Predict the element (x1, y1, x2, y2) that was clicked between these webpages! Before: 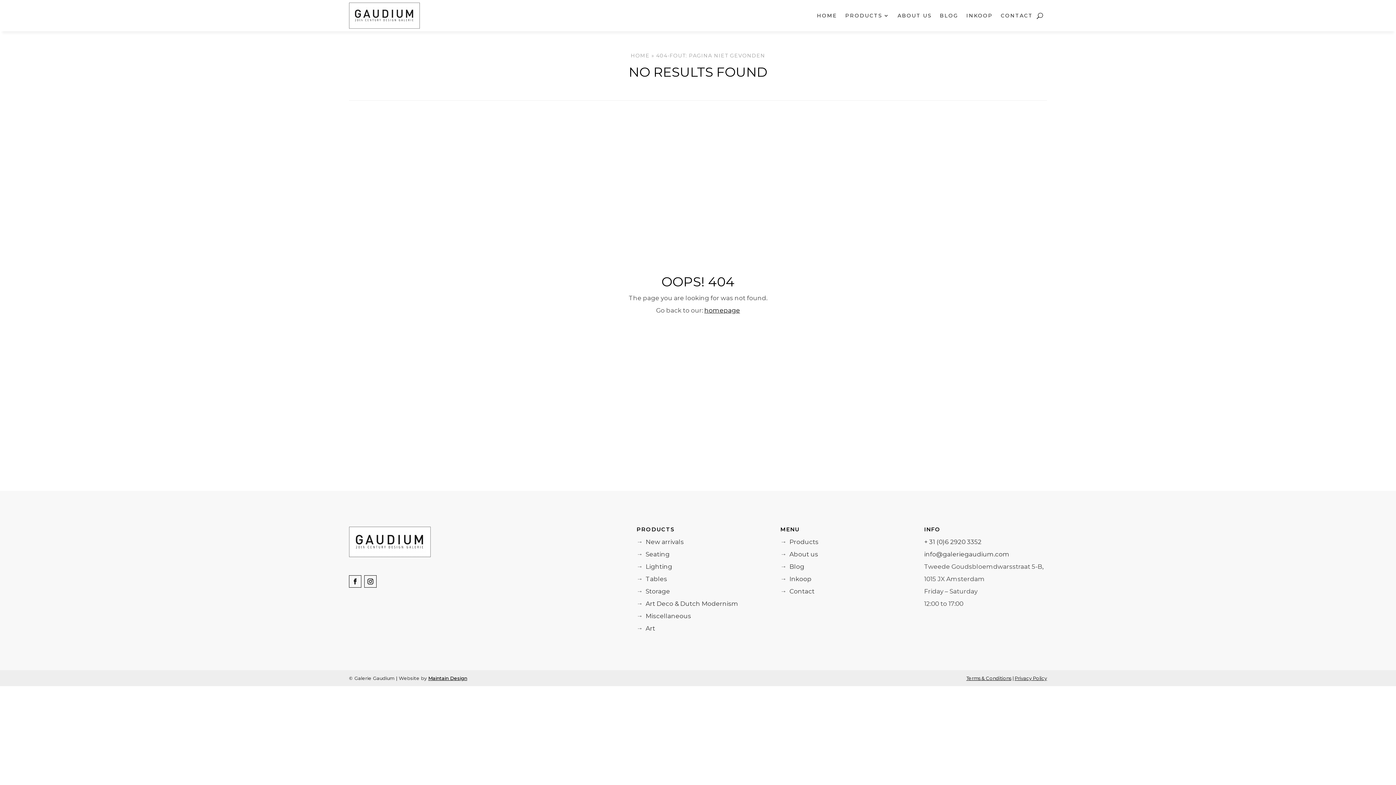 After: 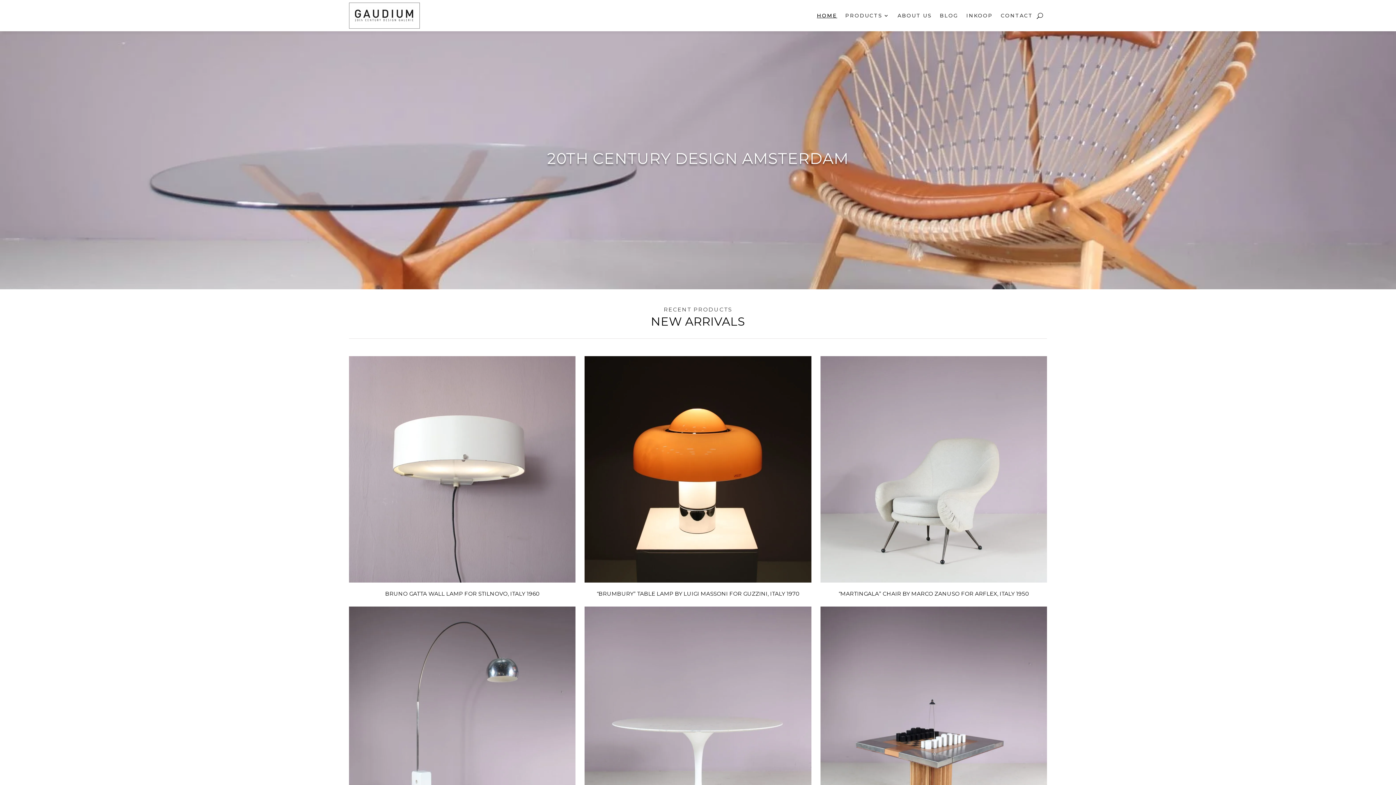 Action: bbox: (630, 52, 649, 58) label: HOME